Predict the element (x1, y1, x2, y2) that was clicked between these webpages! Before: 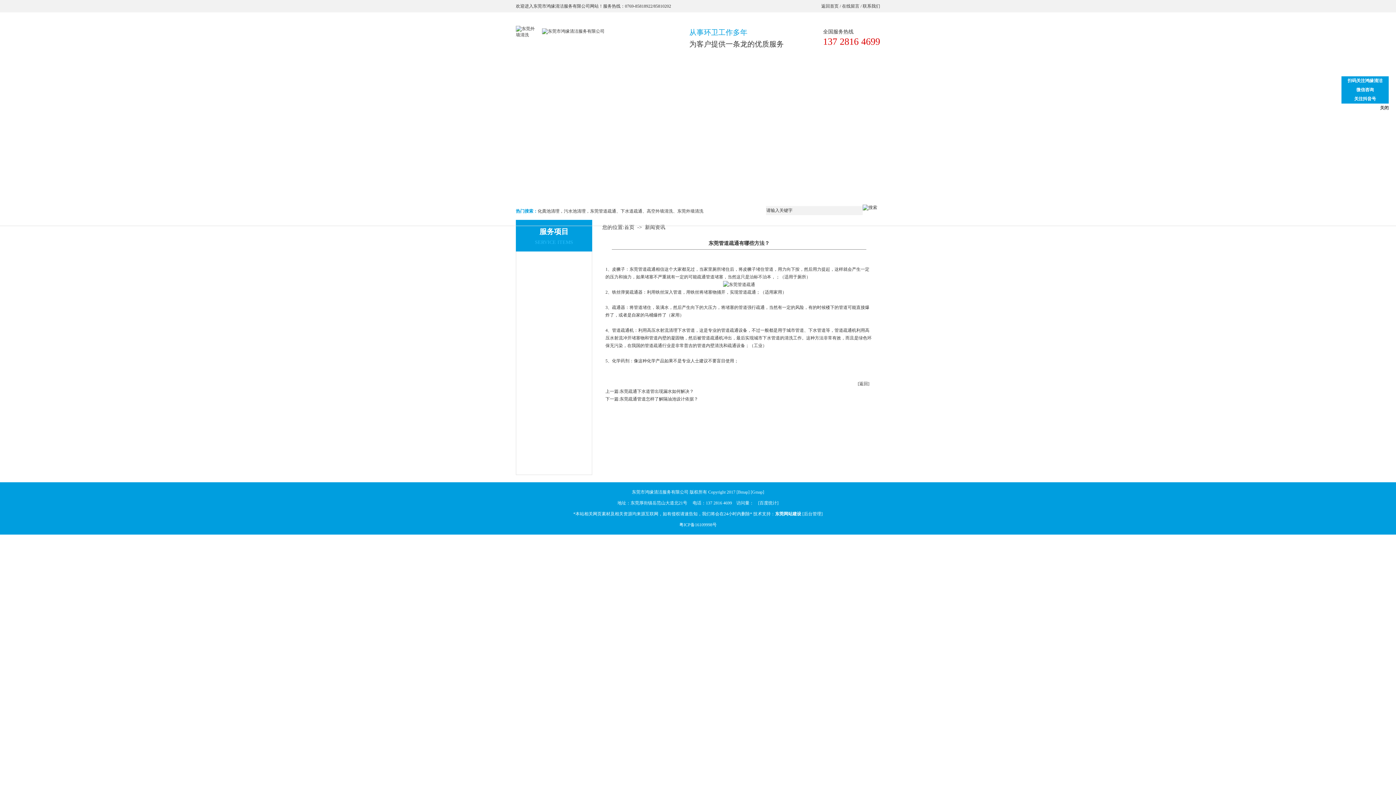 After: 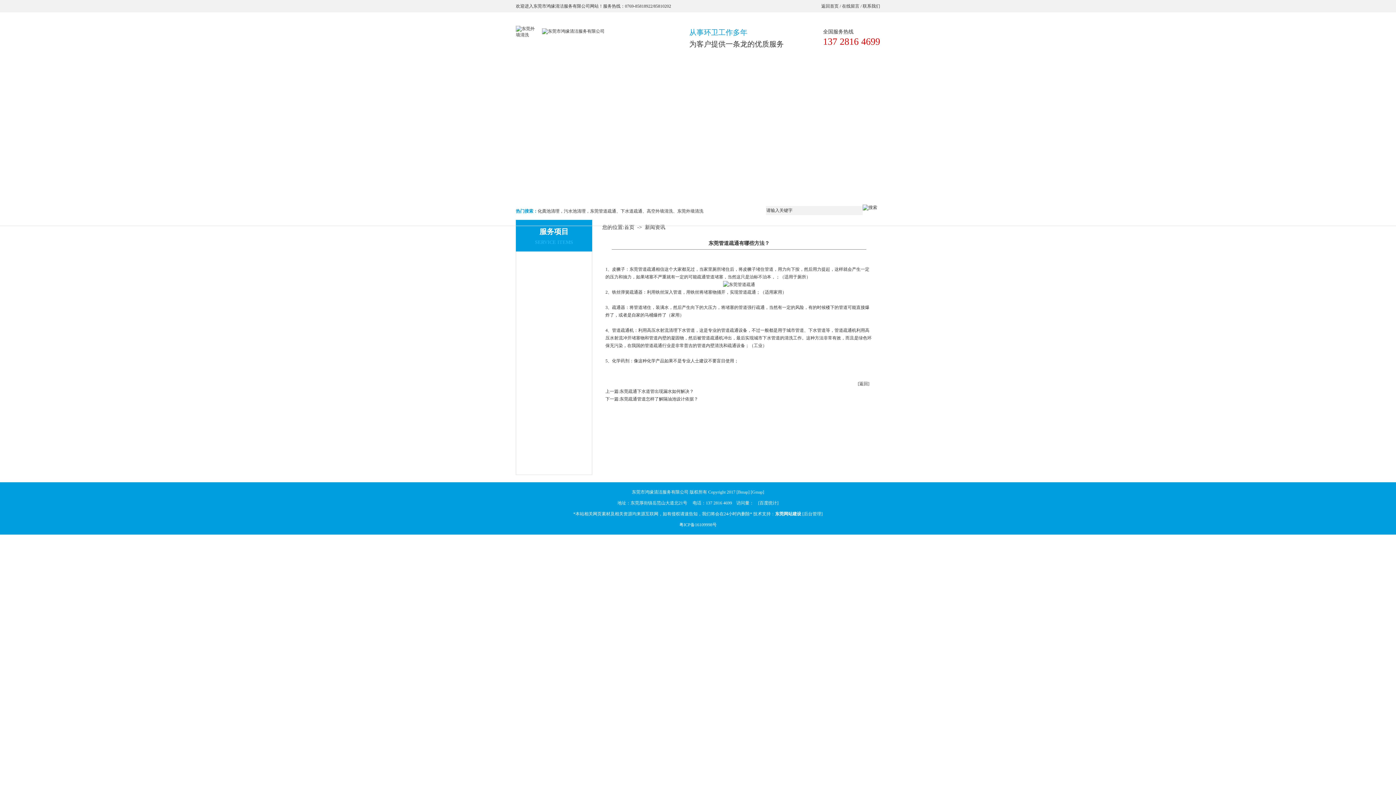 Action: bbox: (1380, 105, 1389, 110) label: 关闭